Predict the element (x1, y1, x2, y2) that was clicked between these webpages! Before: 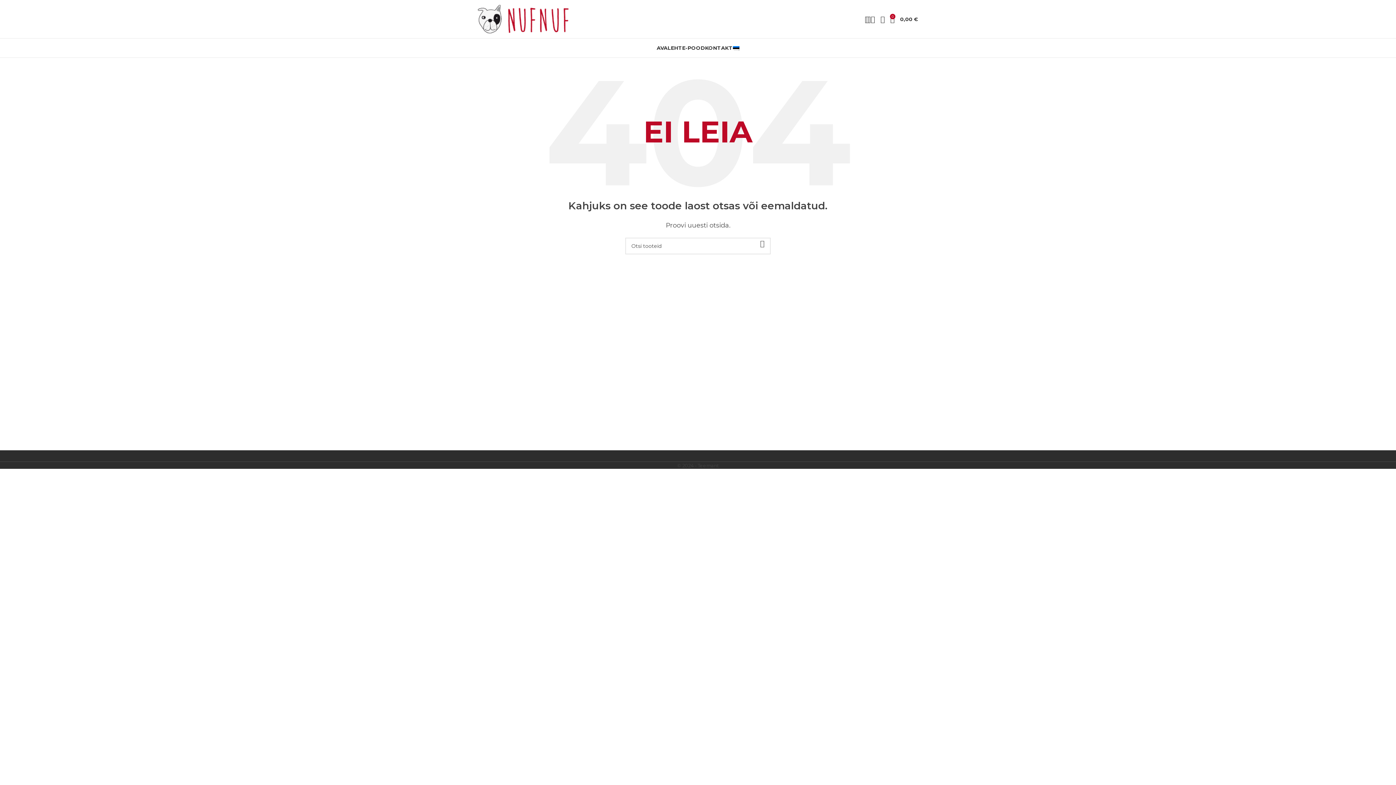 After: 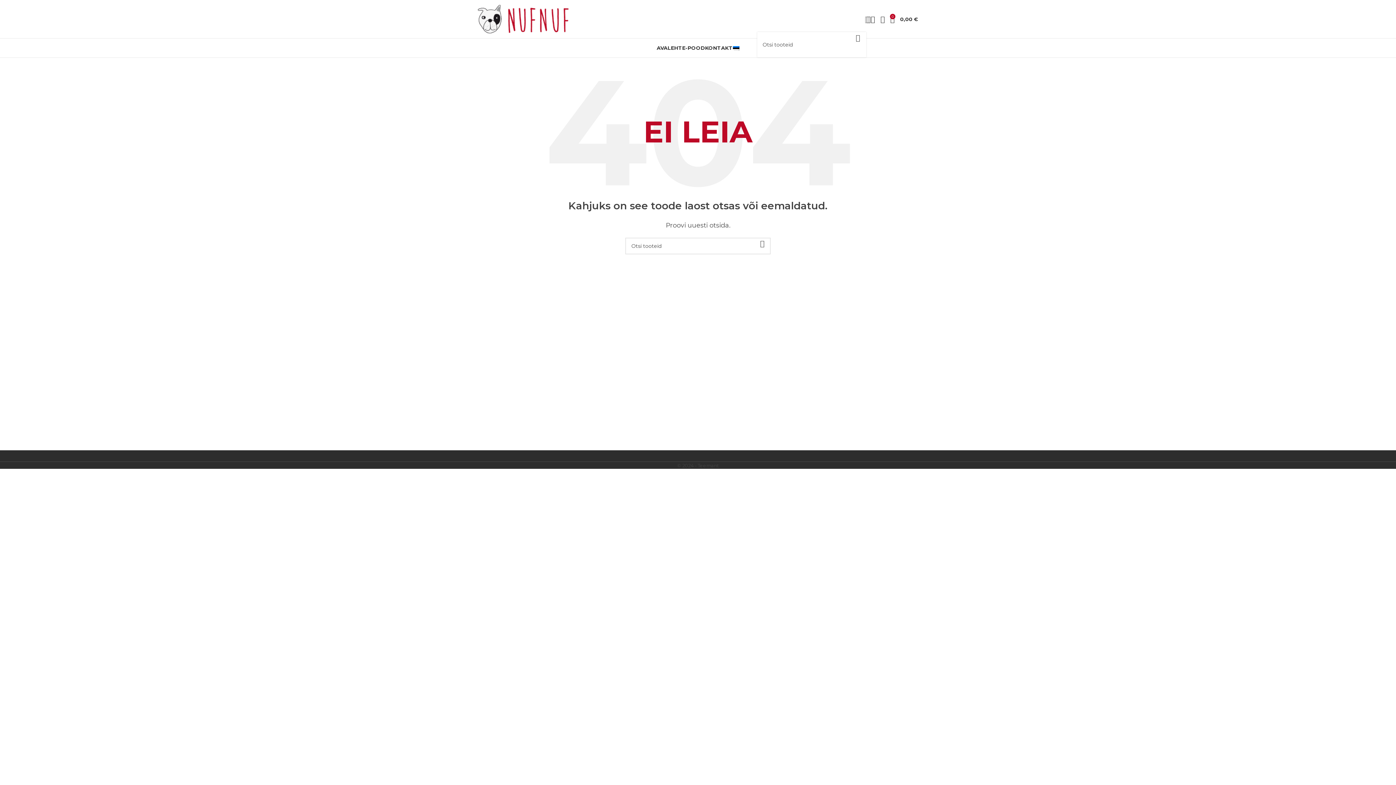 Action: label: Otsi bbox: (865, 11, 866, 26)